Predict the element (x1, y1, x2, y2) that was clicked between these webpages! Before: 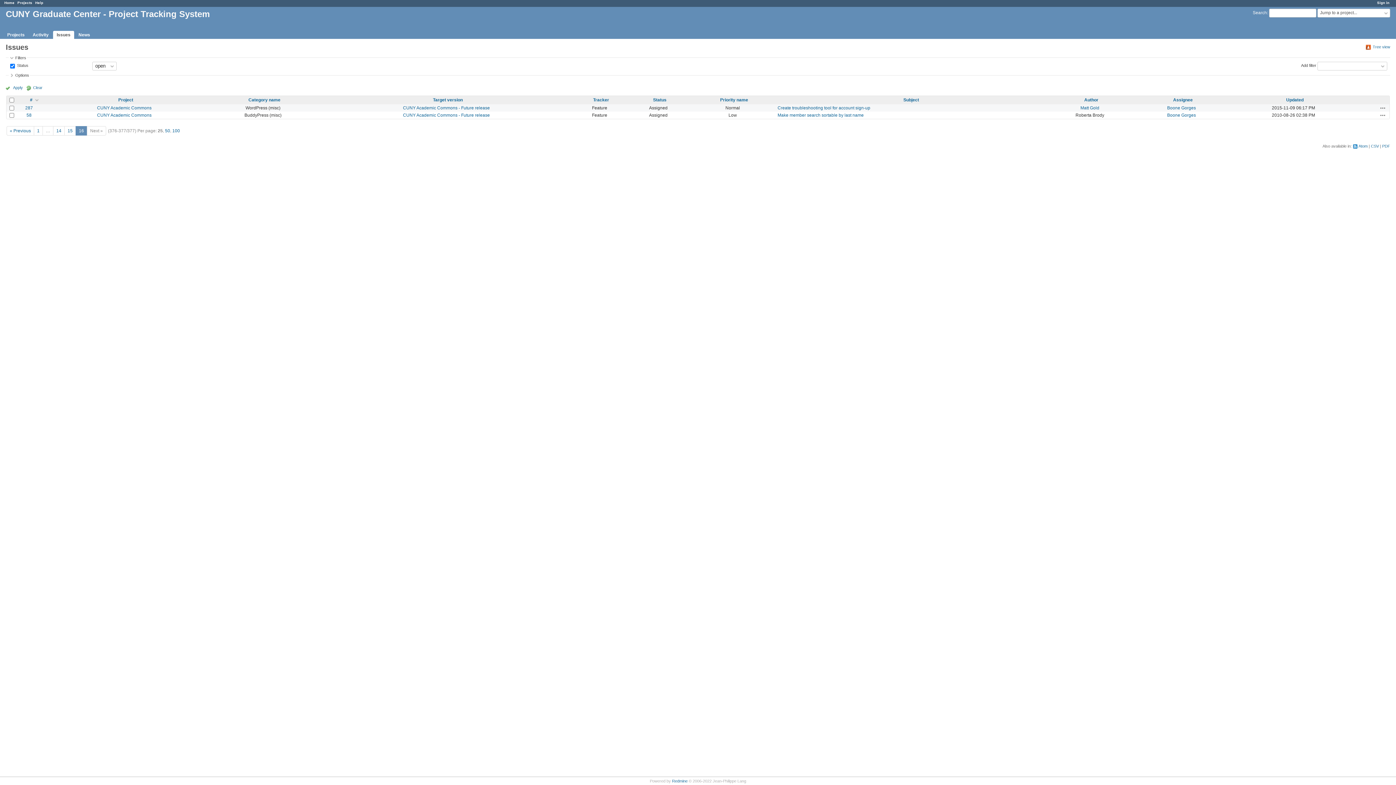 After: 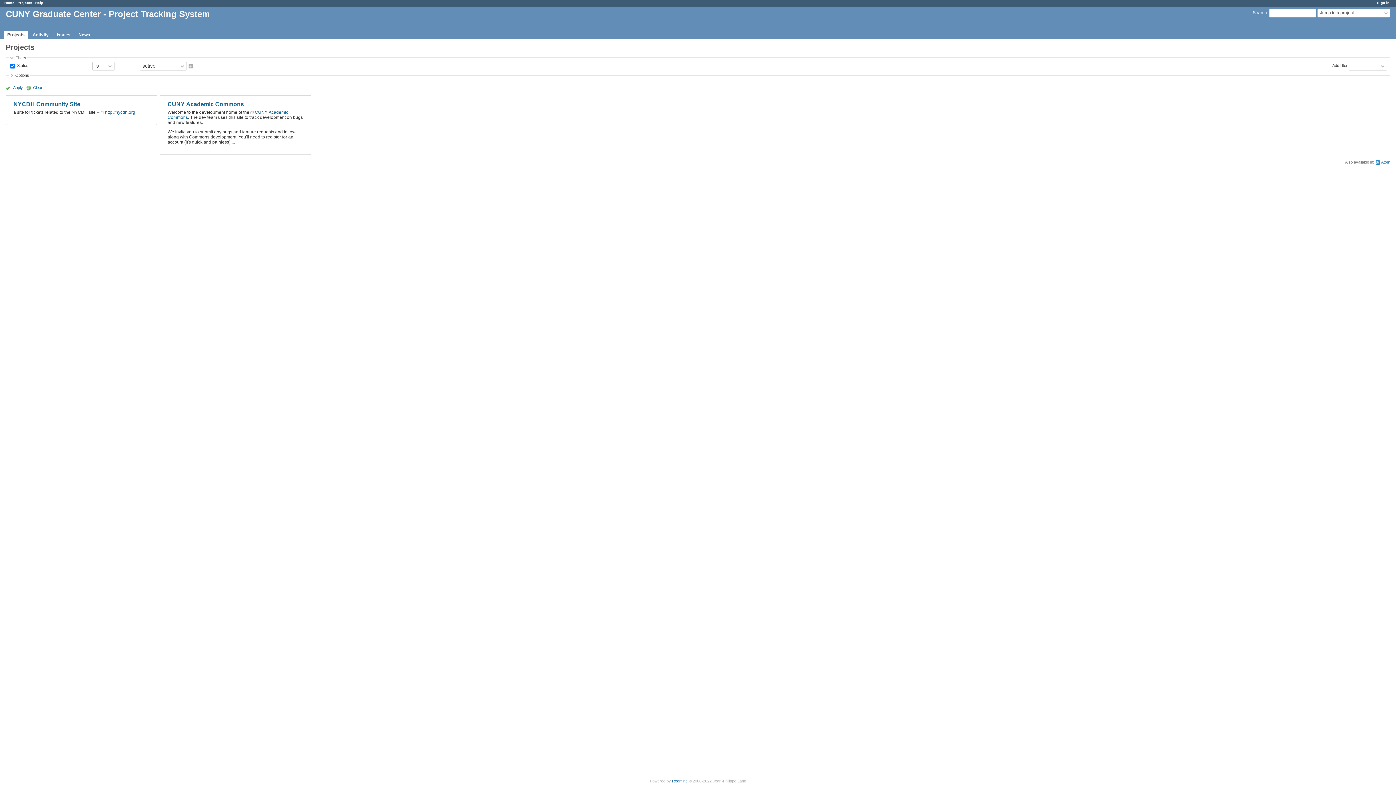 Action: bbox: (17, 0, 32, 4) label: Projects